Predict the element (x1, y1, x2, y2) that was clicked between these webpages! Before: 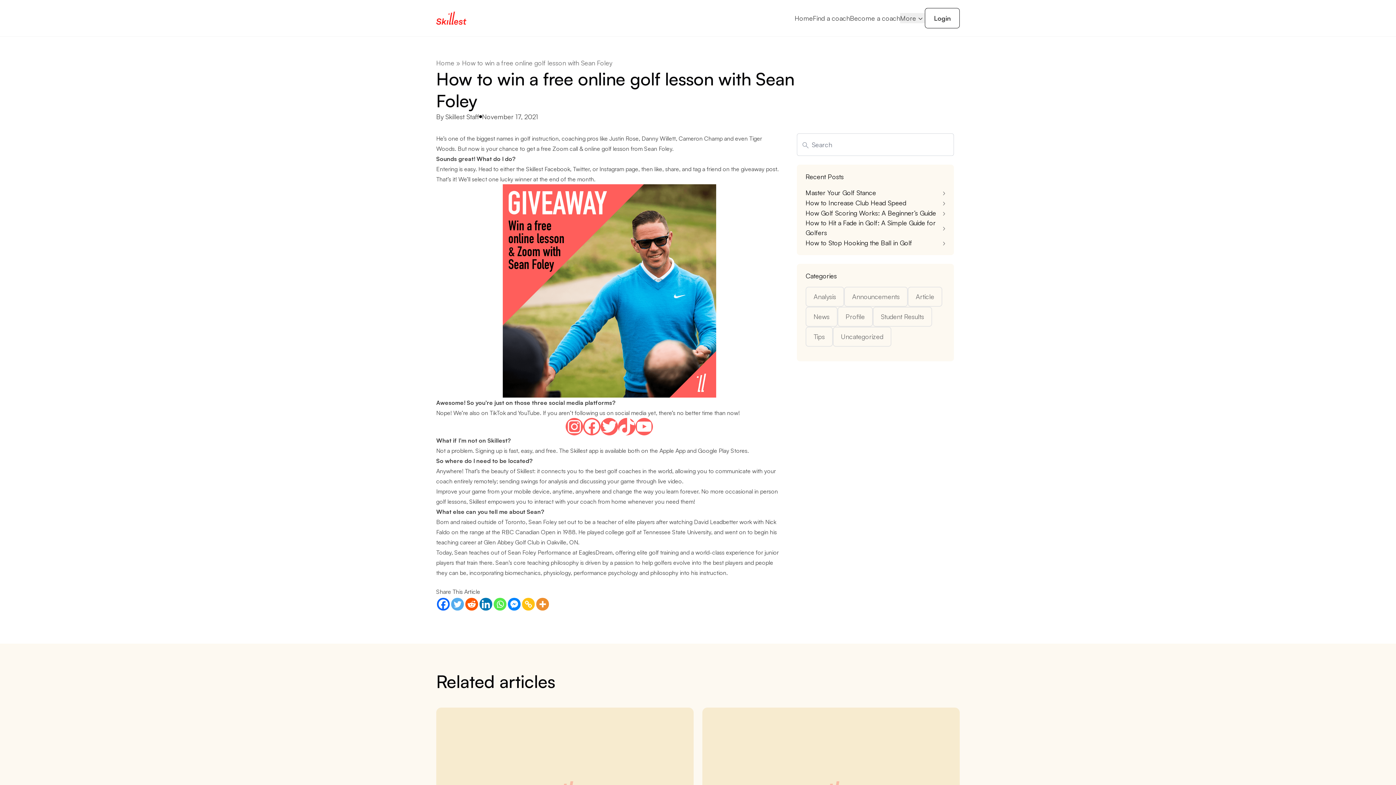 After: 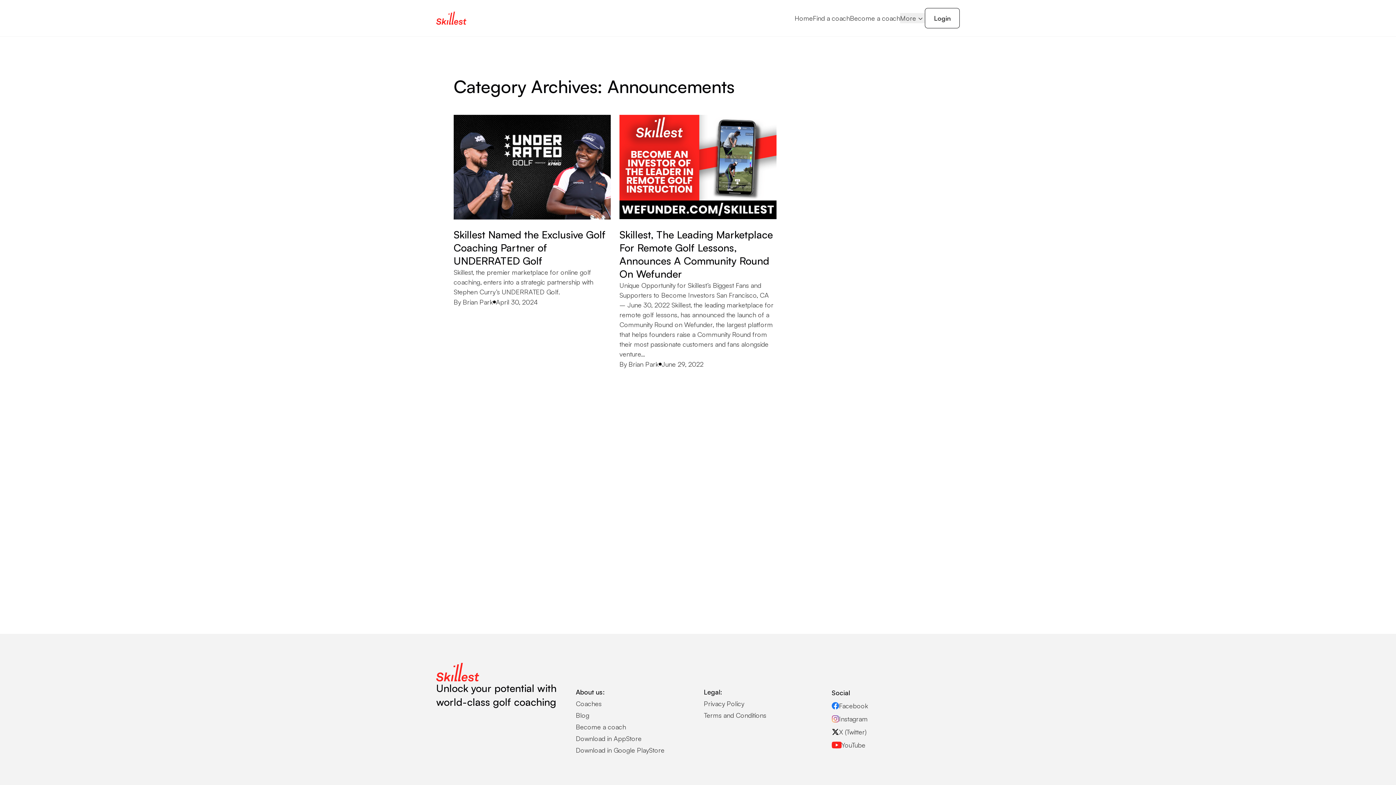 Action: label: Announcements bbox: (852, 292, 900, 301)